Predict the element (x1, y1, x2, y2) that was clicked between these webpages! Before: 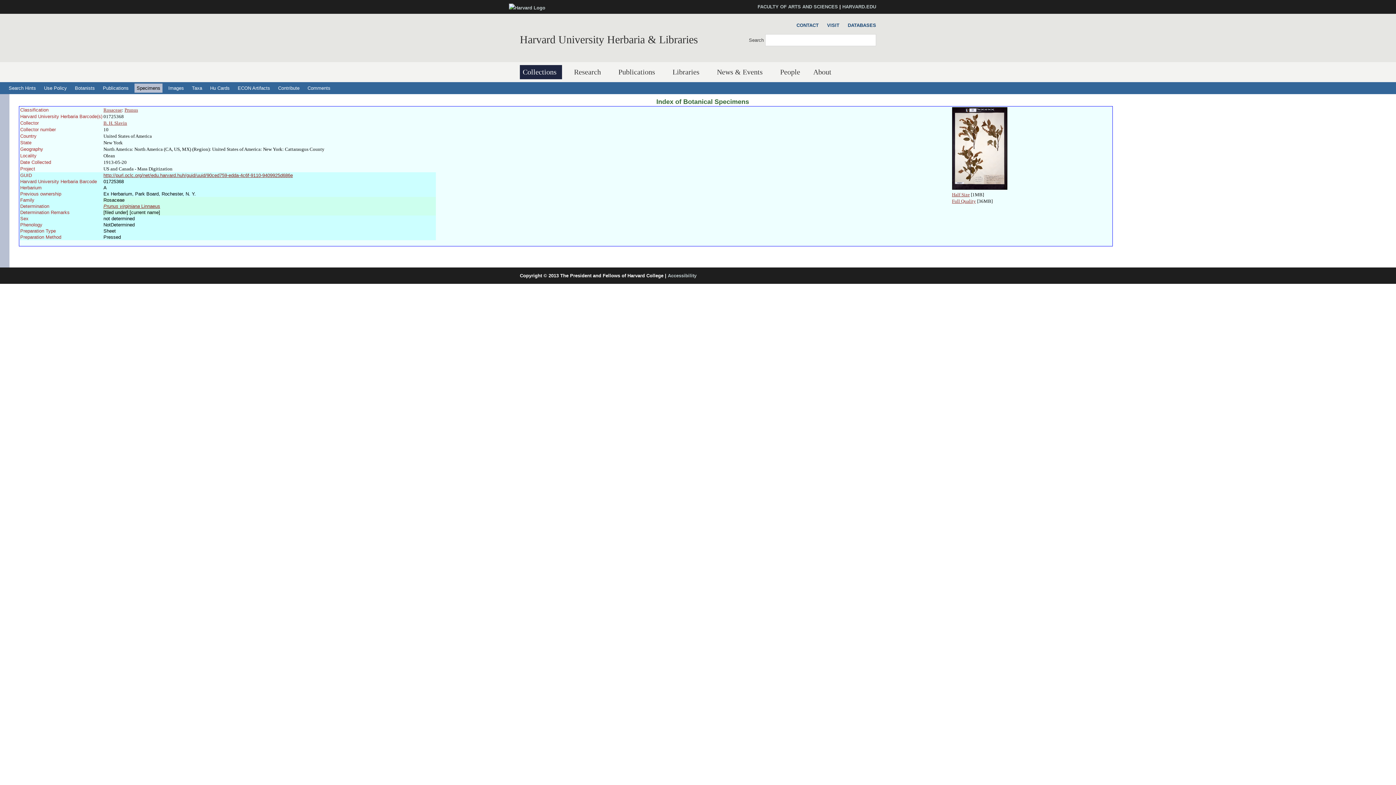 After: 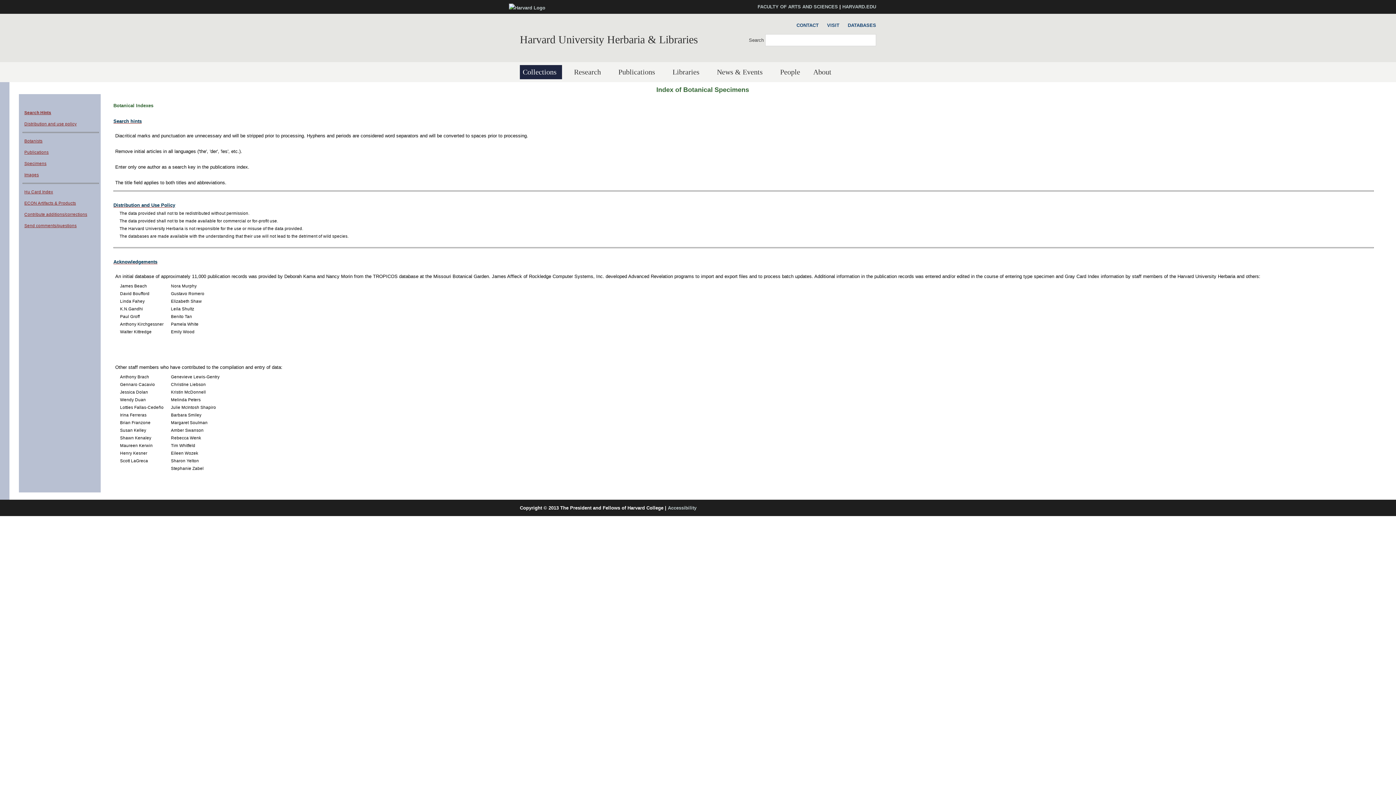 Action: label: Search Hints bbox: (6, 83, 38, 92)